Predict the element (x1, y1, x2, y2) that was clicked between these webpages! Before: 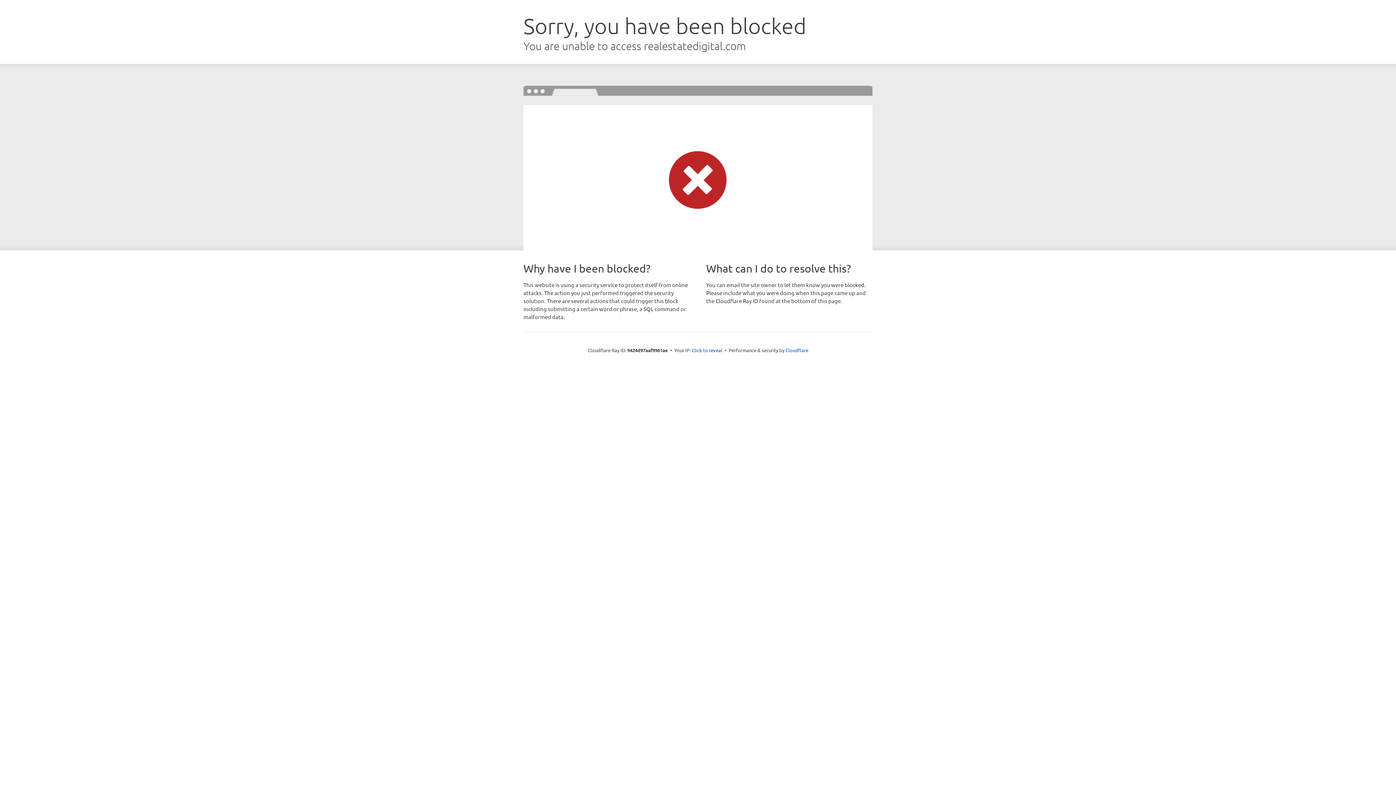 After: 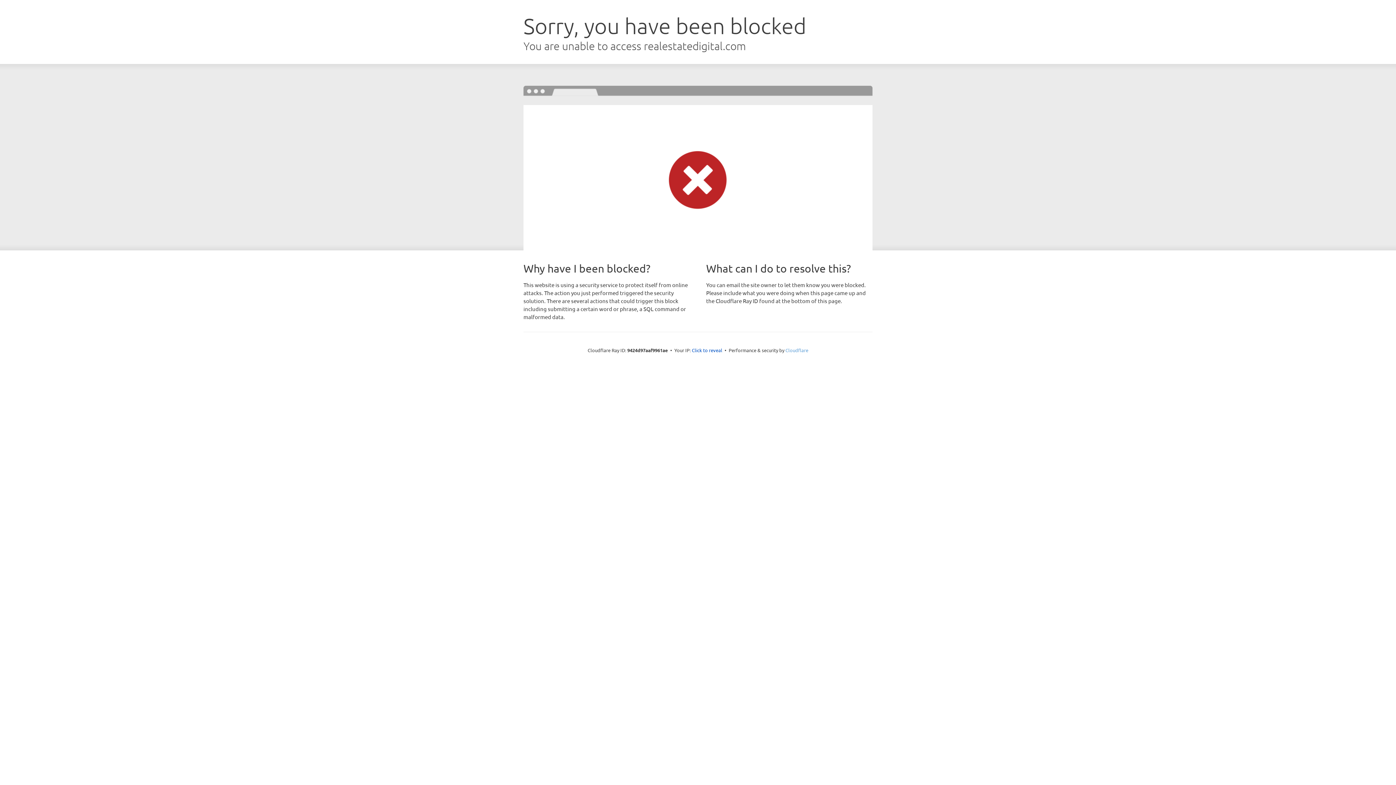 Action: label: Cloudflare bbox: (785, 347, 808, 353)